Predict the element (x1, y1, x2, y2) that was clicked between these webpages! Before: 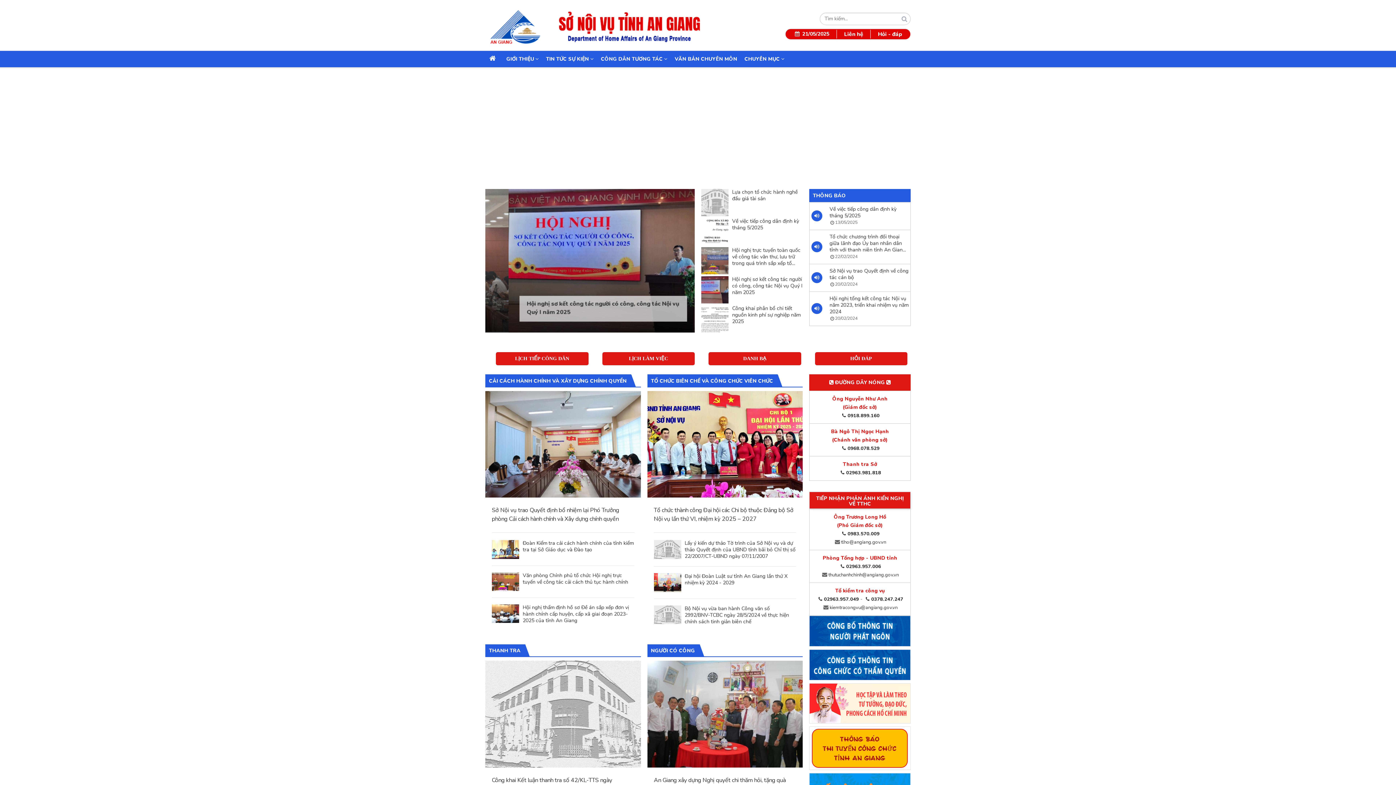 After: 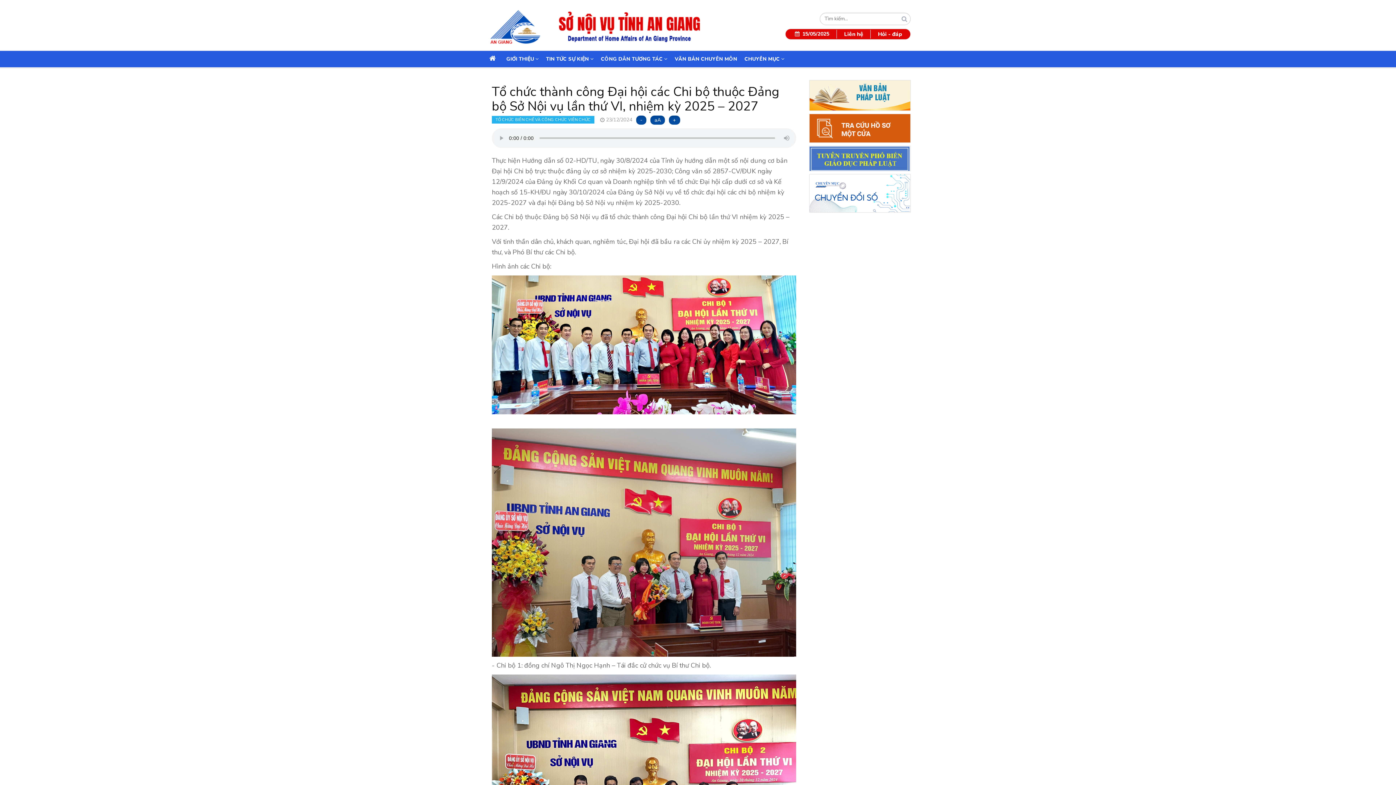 Action: label: Tổ chức thành công Đại hội các Chi bộ thuộc Đảng bộ Sở Nội vụ lần thứ VI, nhiệm kỳ 2025 – 2027 bbox: (654, 506, 796, 523)